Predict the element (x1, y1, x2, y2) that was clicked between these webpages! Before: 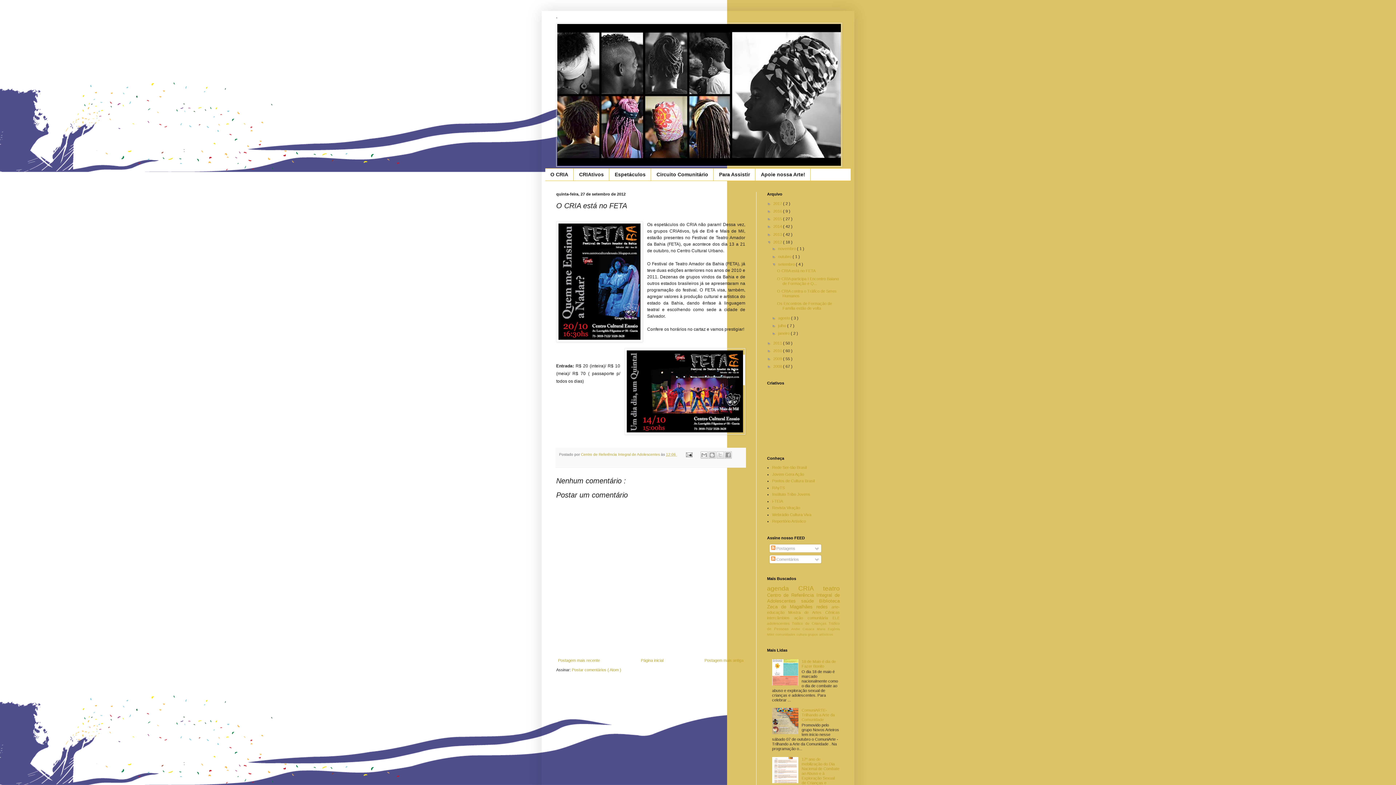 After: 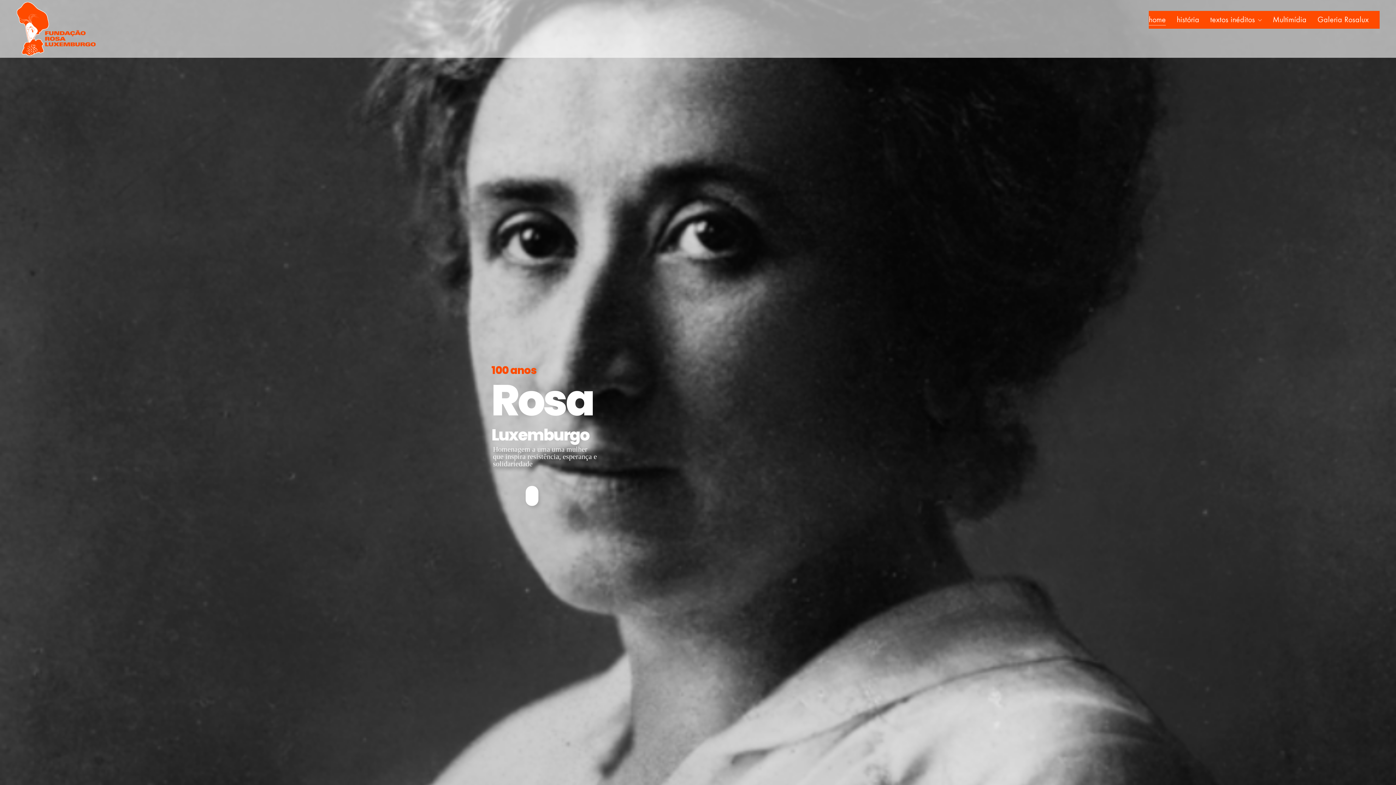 Action: bbox: (772, 499, 783, 503) label: i-TEIA